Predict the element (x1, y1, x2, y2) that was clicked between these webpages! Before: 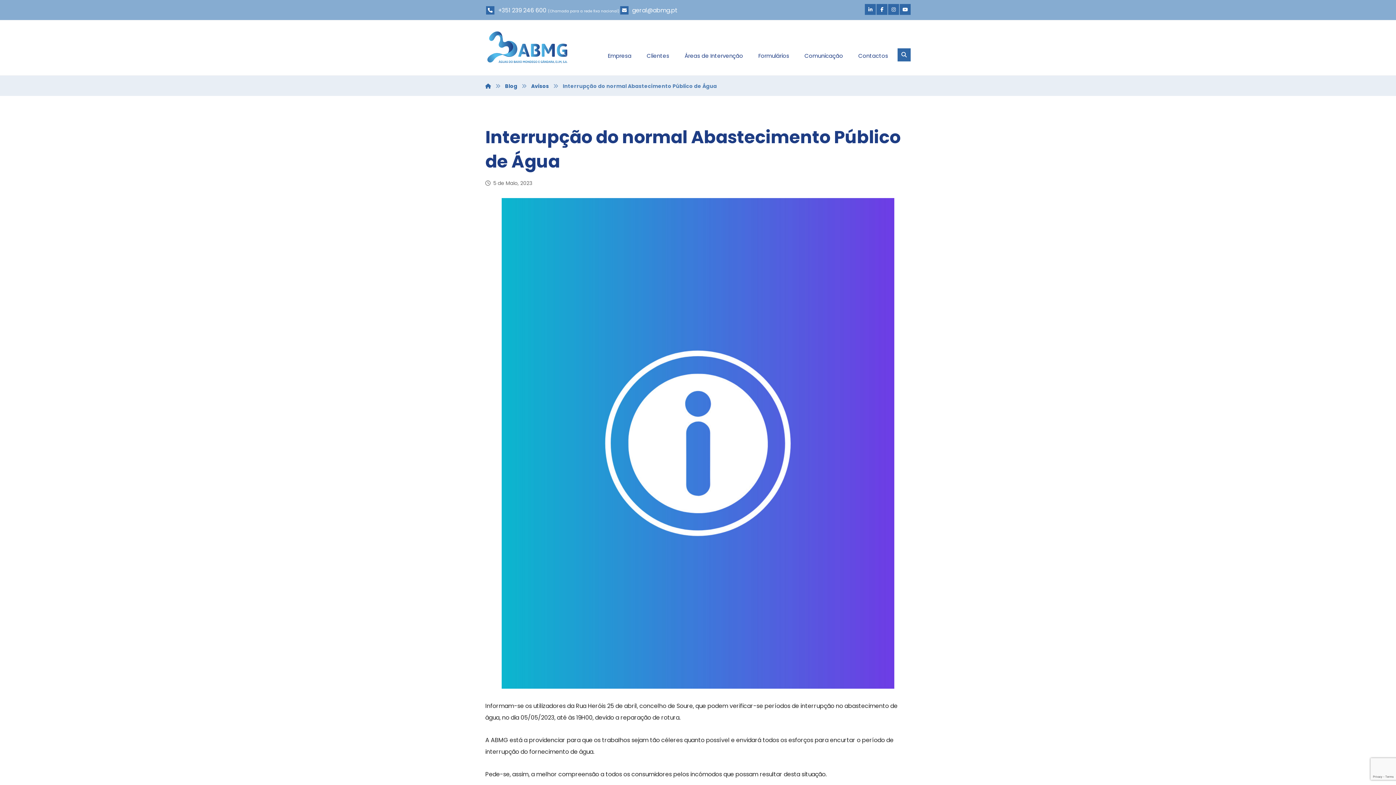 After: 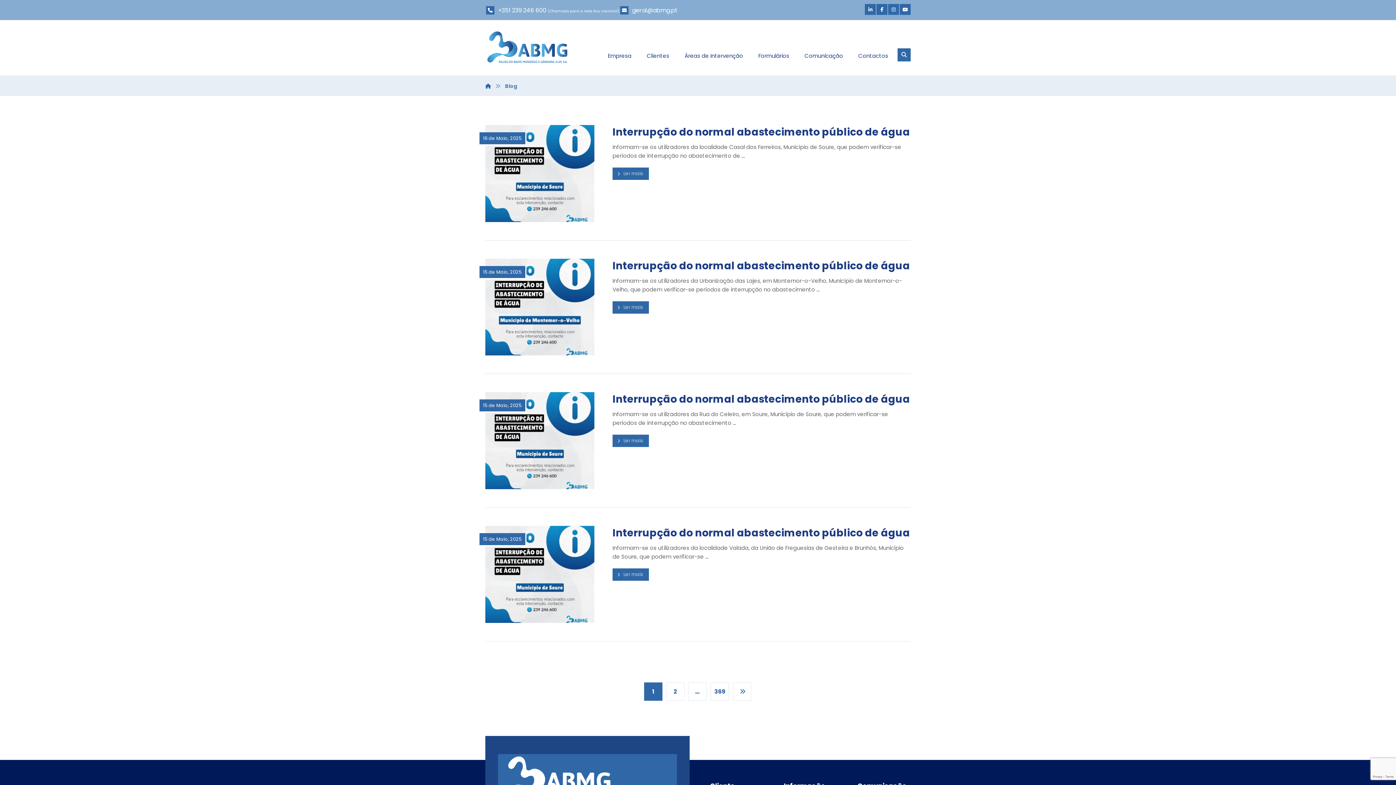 Action: bbox: (505, 82, 517, 89) label: Blog